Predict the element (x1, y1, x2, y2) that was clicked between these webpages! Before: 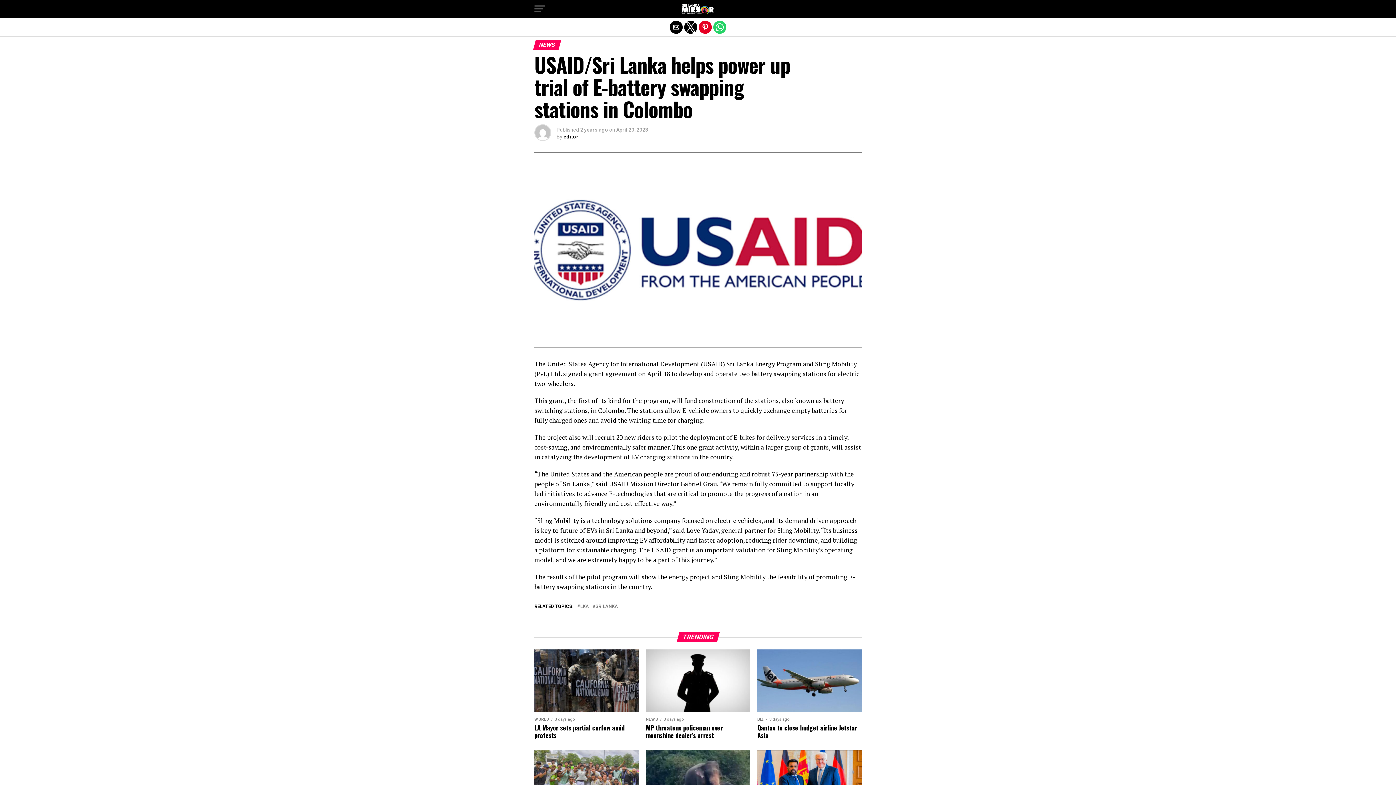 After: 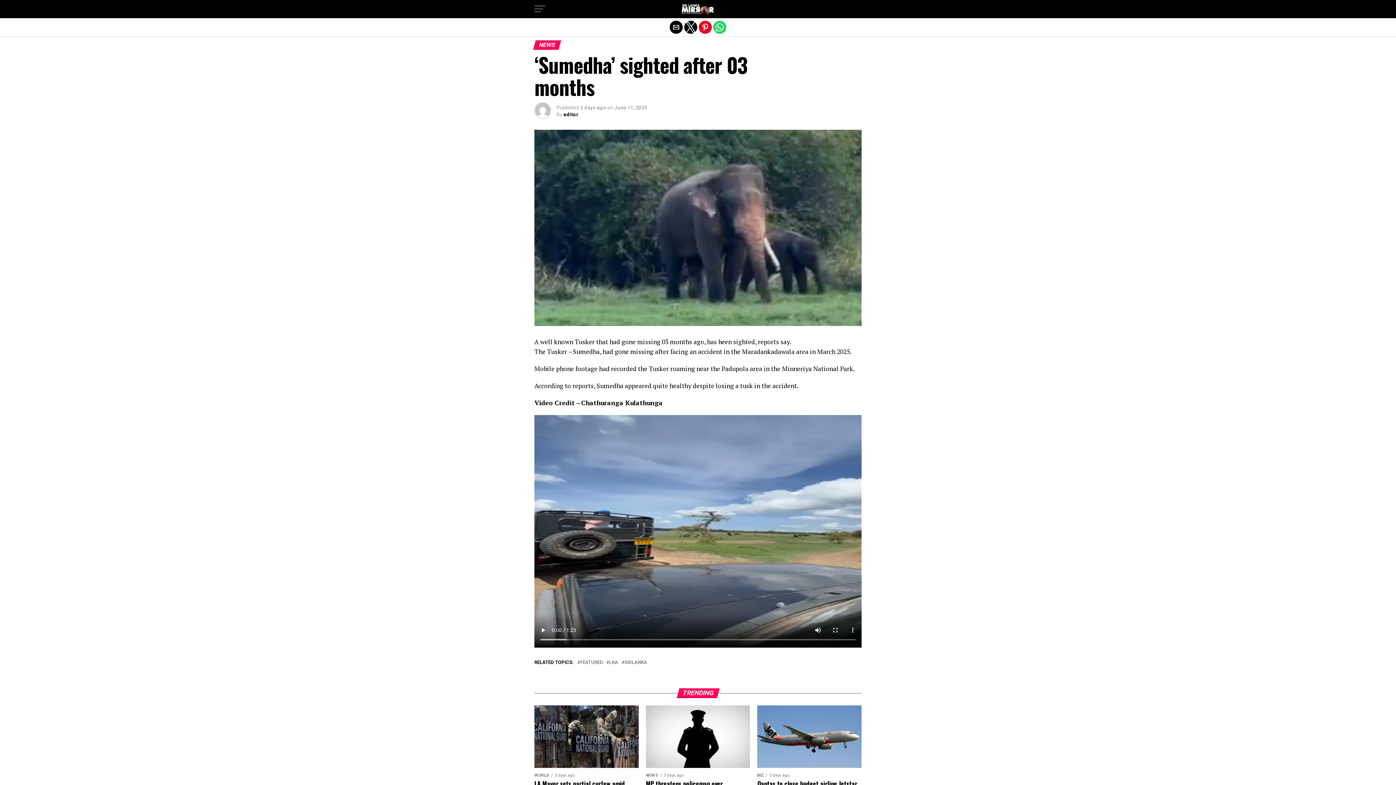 Action: bbox: (646, 750, 750, 813)